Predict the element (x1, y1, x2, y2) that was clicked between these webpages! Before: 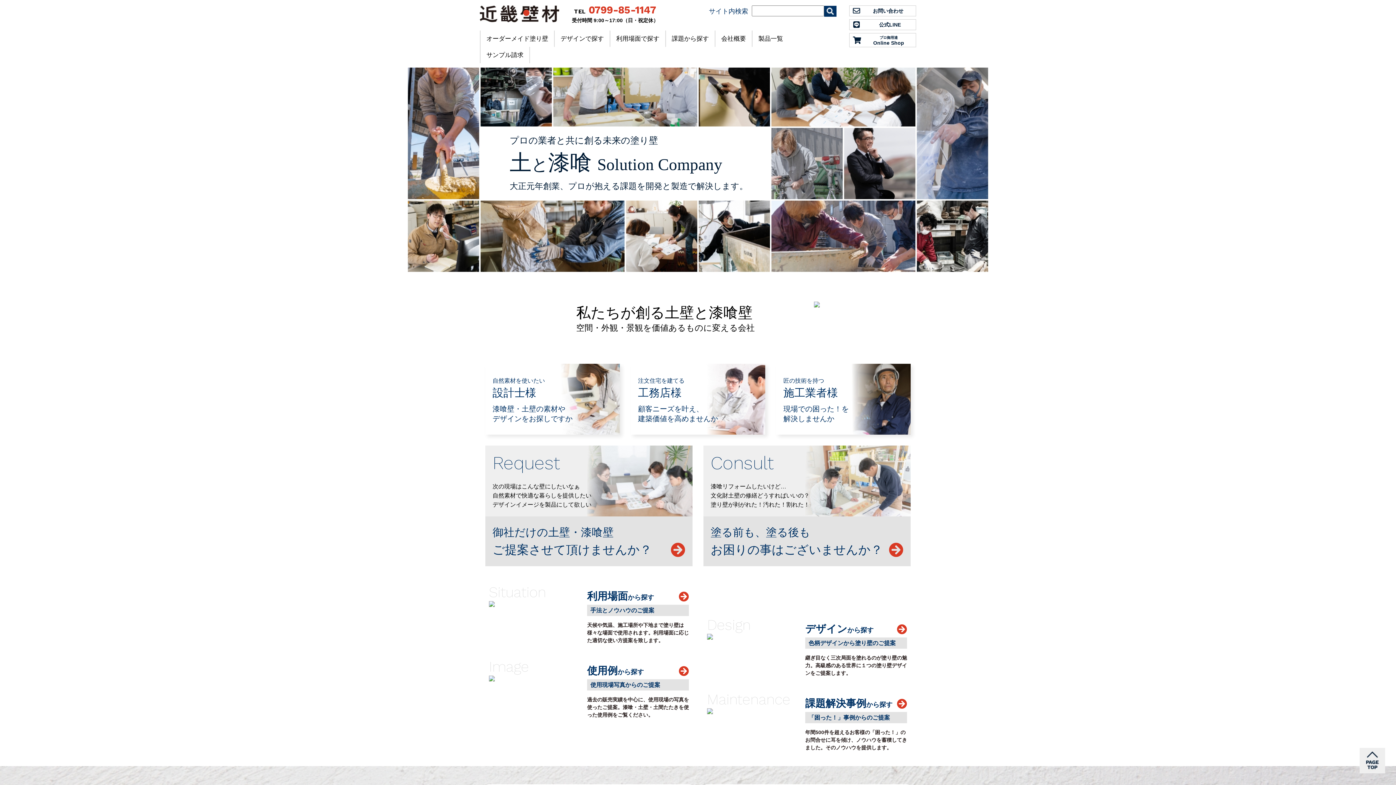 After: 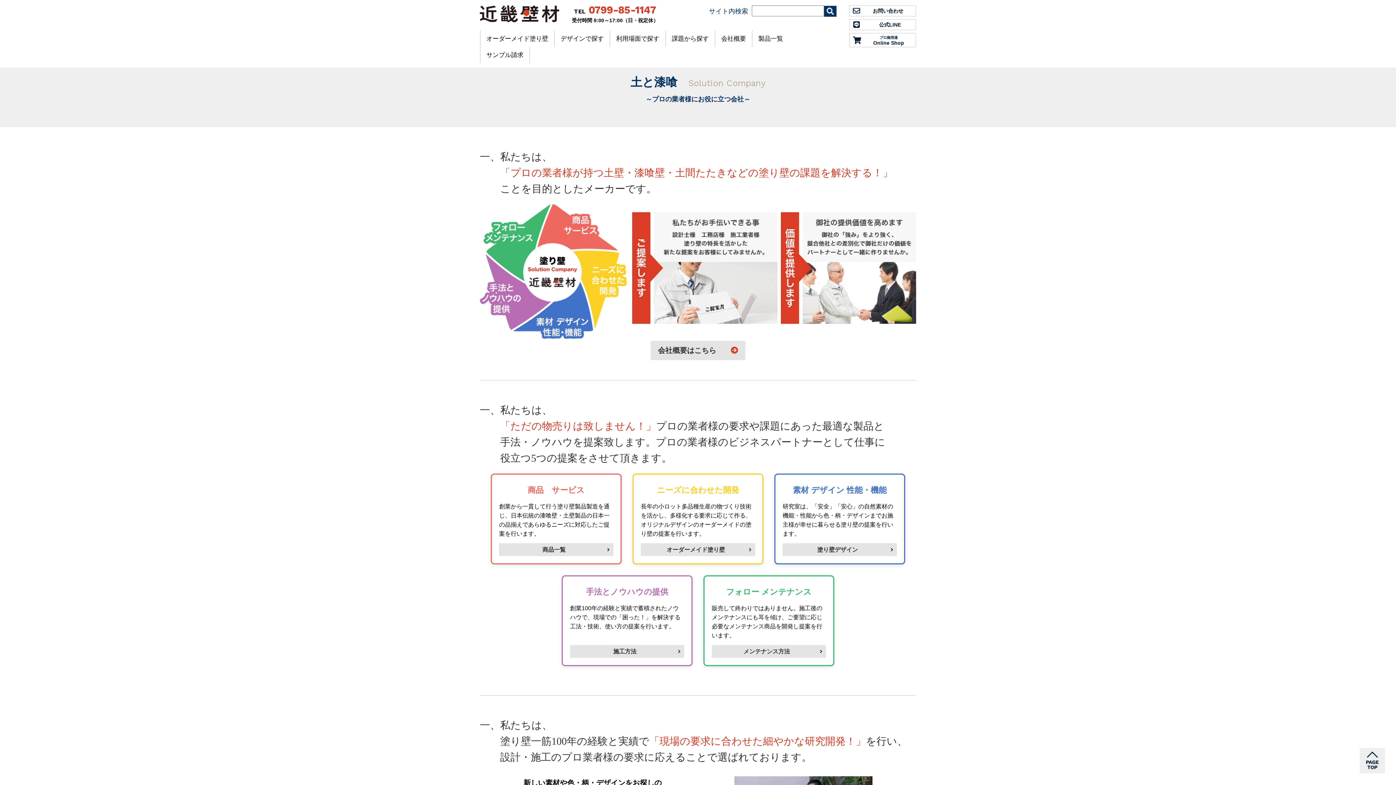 Action: bbox: (630, 364, 765, 434)